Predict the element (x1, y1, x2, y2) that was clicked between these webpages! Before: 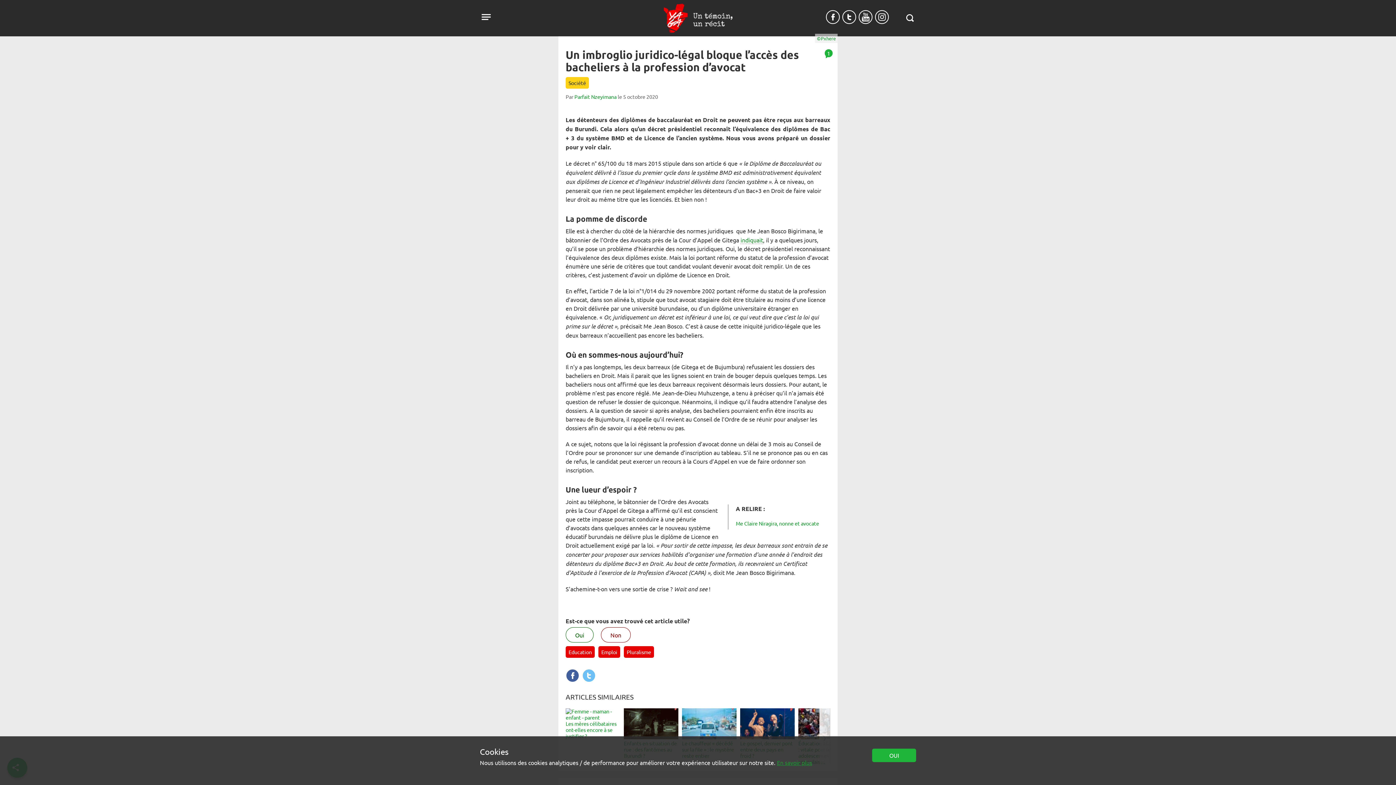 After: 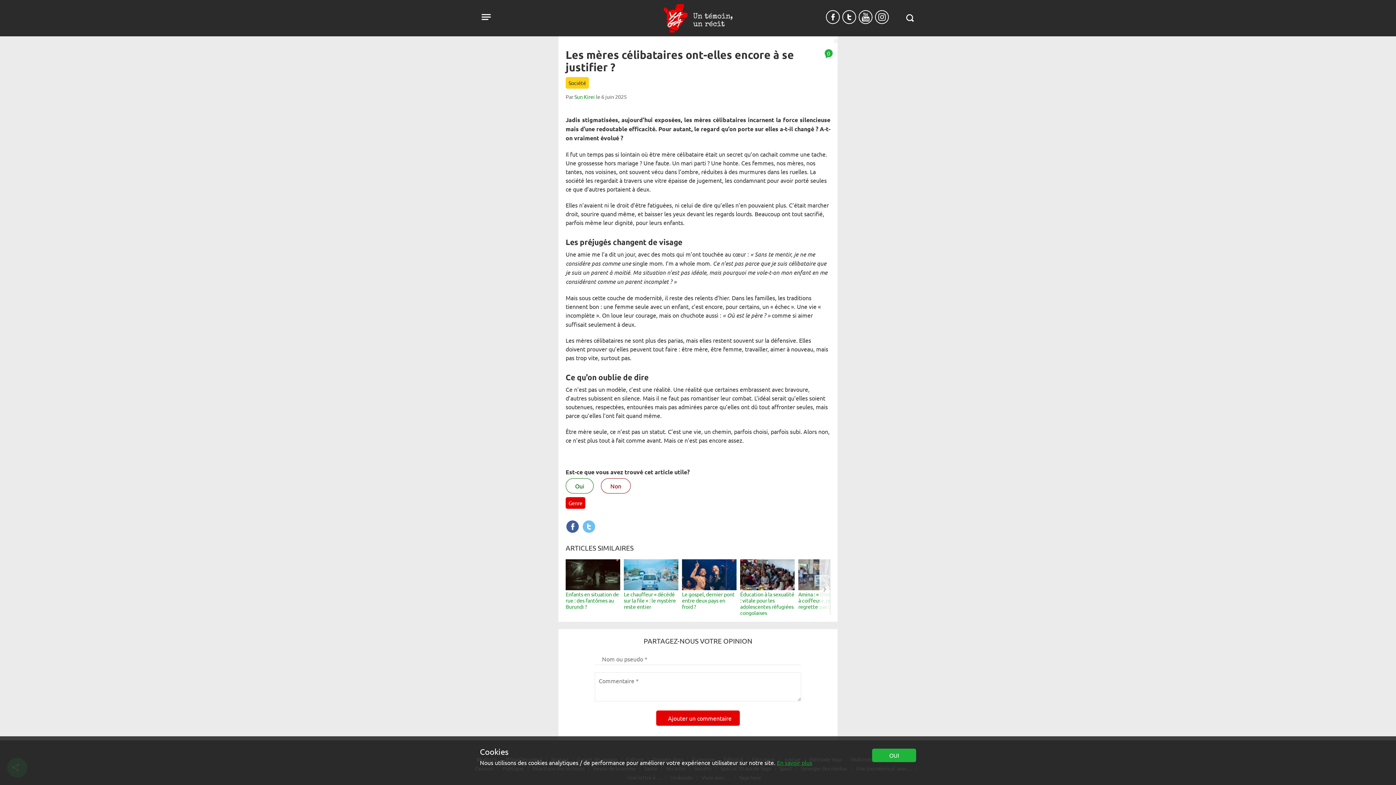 Action: bbox: (565, 714, 620, 721) label:  